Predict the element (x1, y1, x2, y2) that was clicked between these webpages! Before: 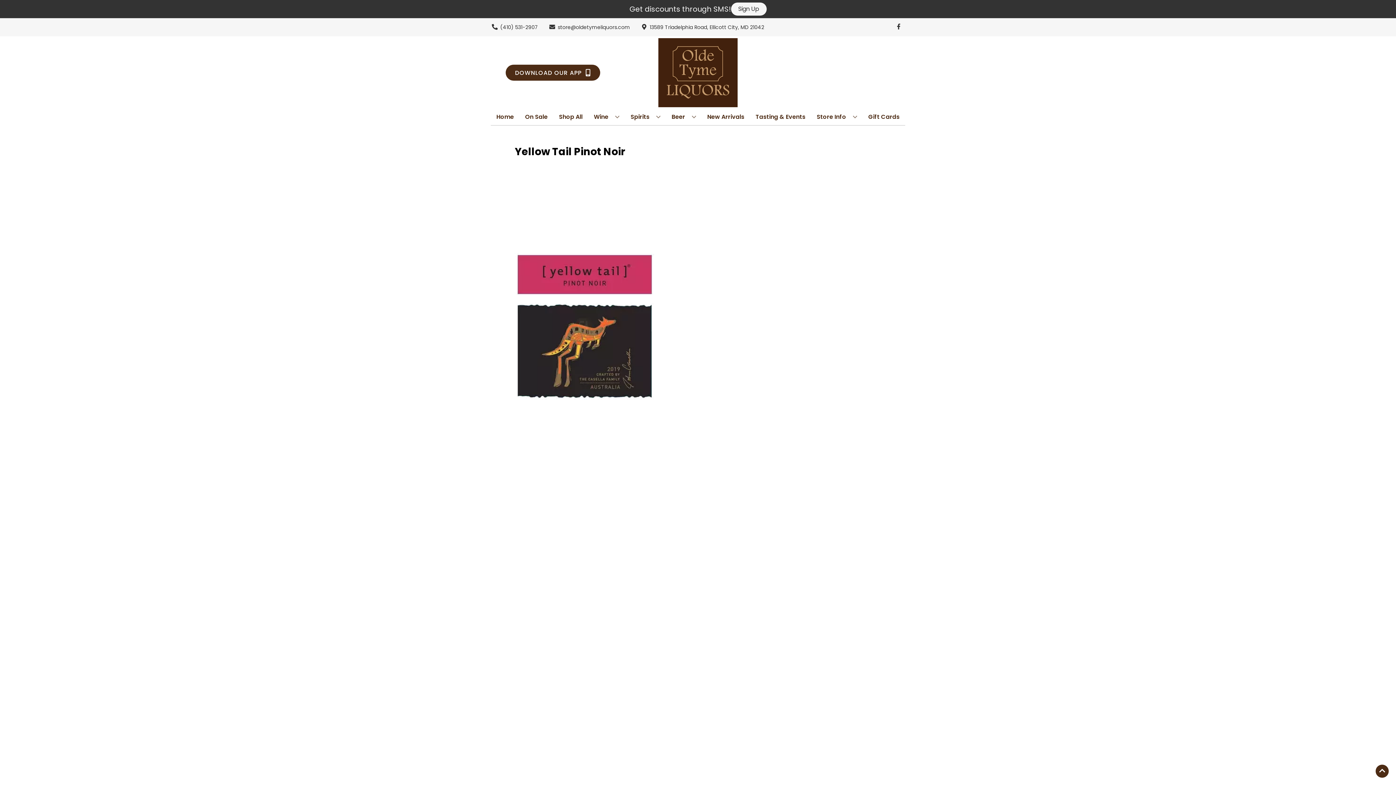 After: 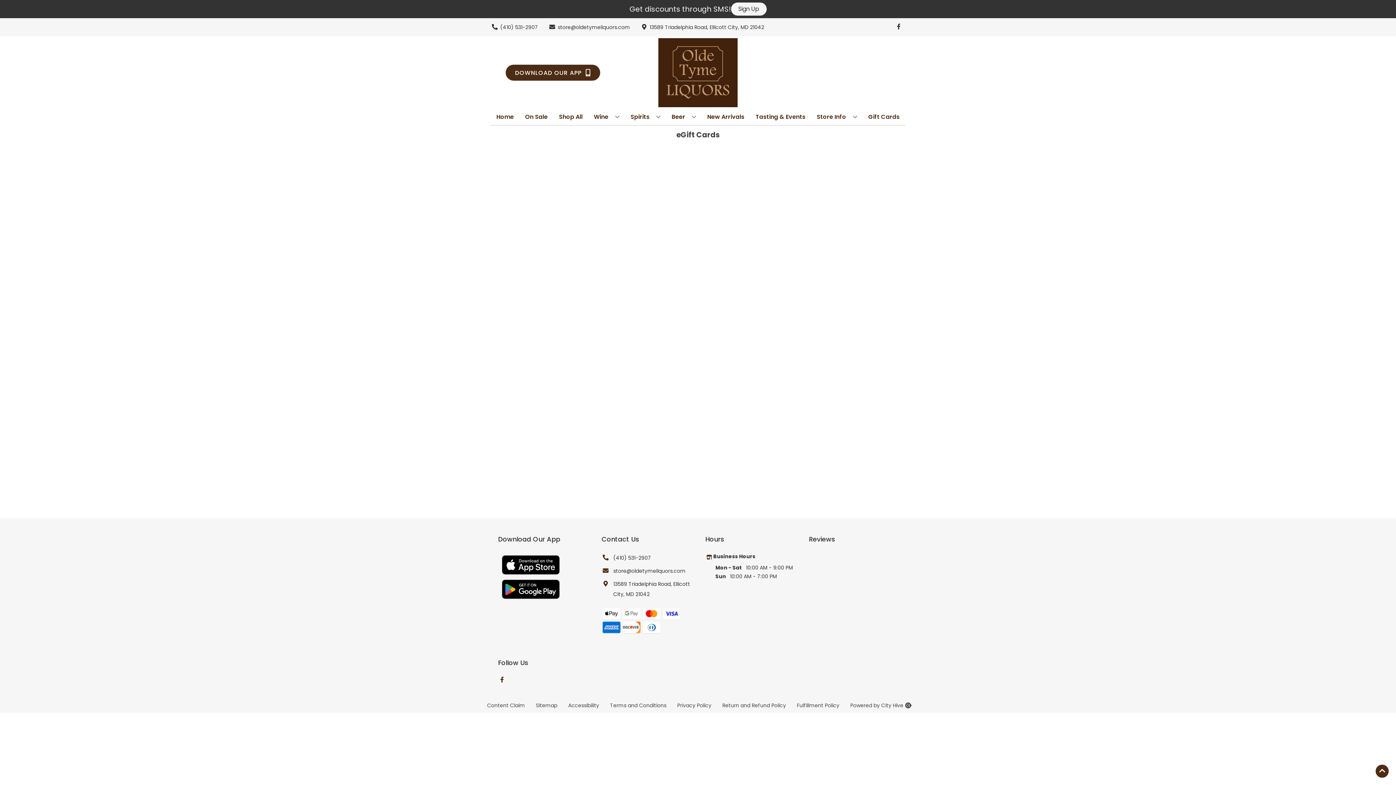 Action: label: Gift Cards bbox: (865, 109, 902, 125)